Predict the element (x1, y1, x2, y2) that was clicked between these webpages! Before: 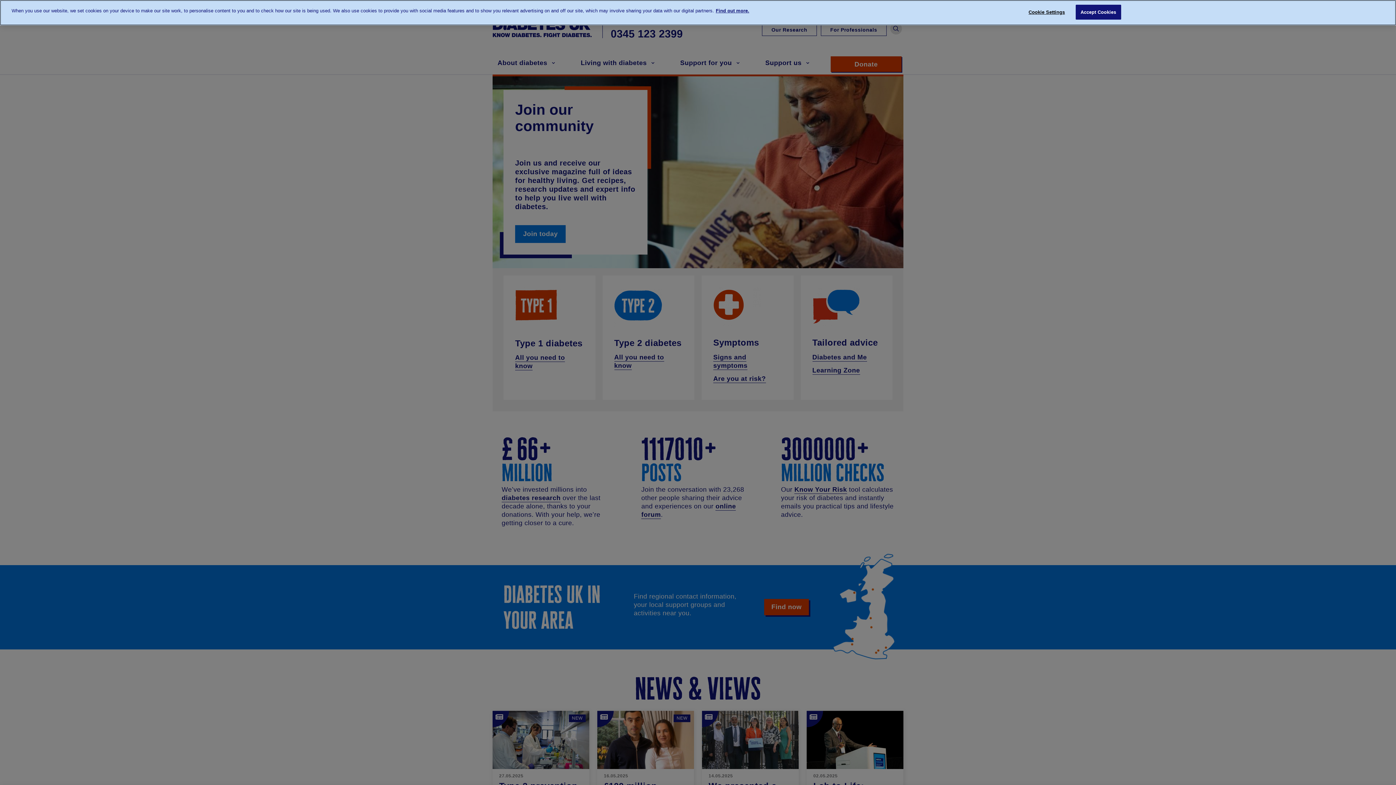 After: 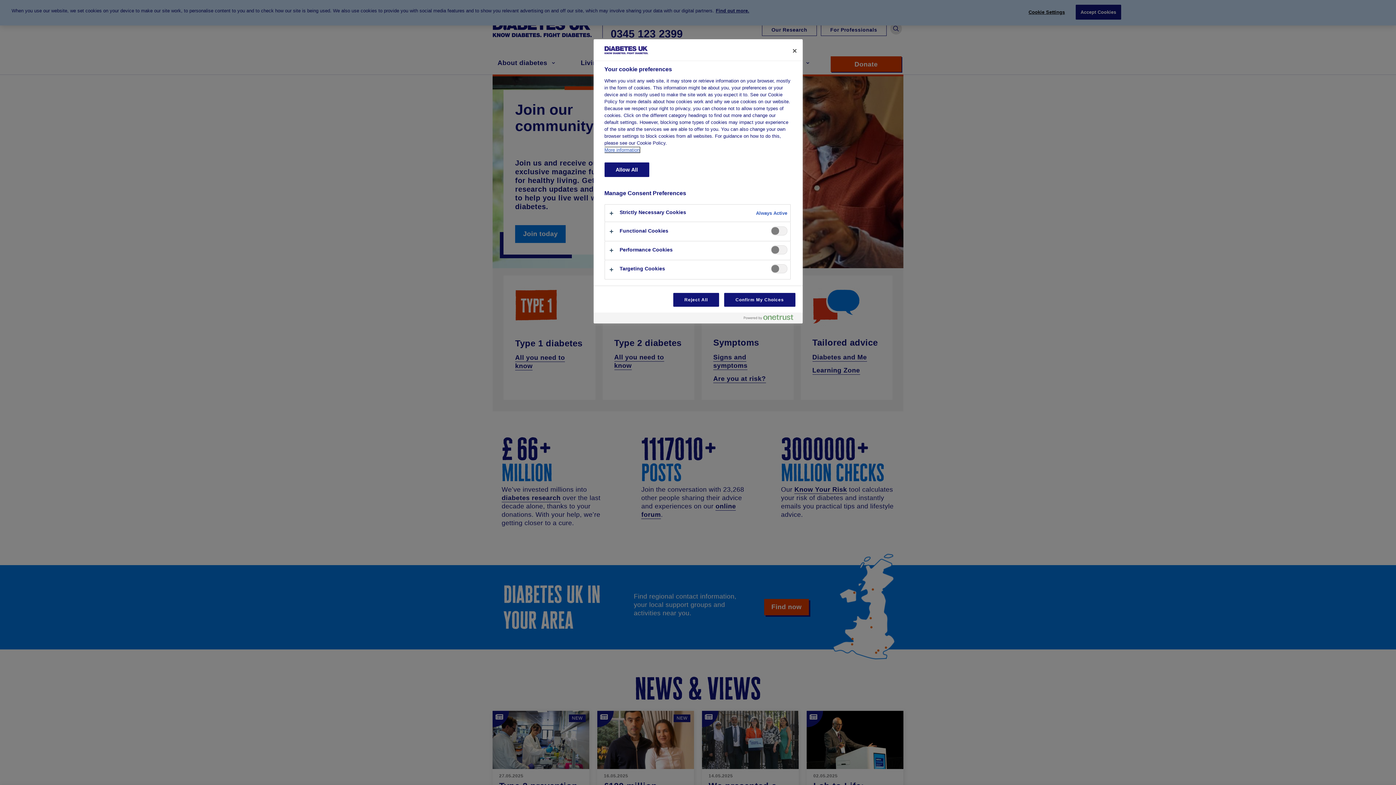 Action: label: Cookie Settings bbox: (1024, 5, 1069, 19)